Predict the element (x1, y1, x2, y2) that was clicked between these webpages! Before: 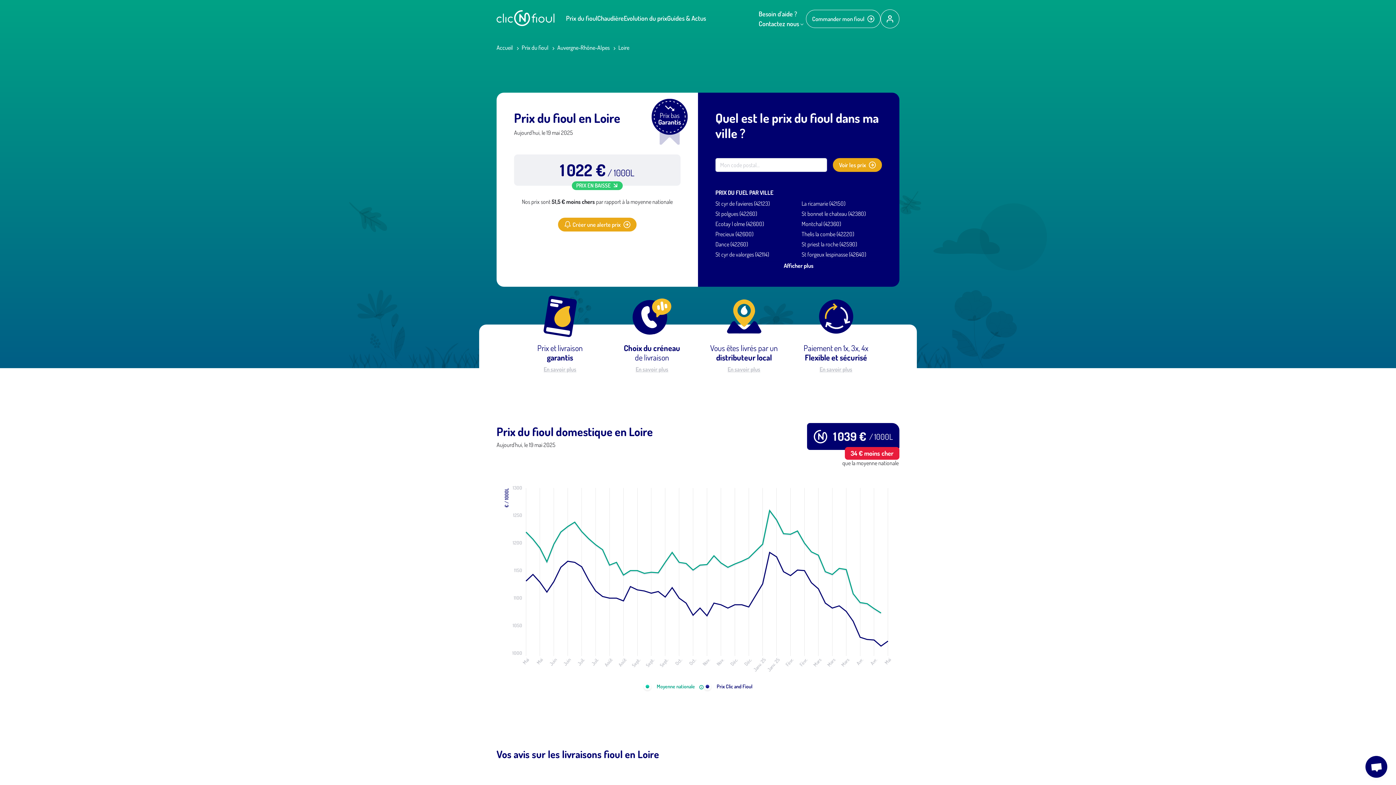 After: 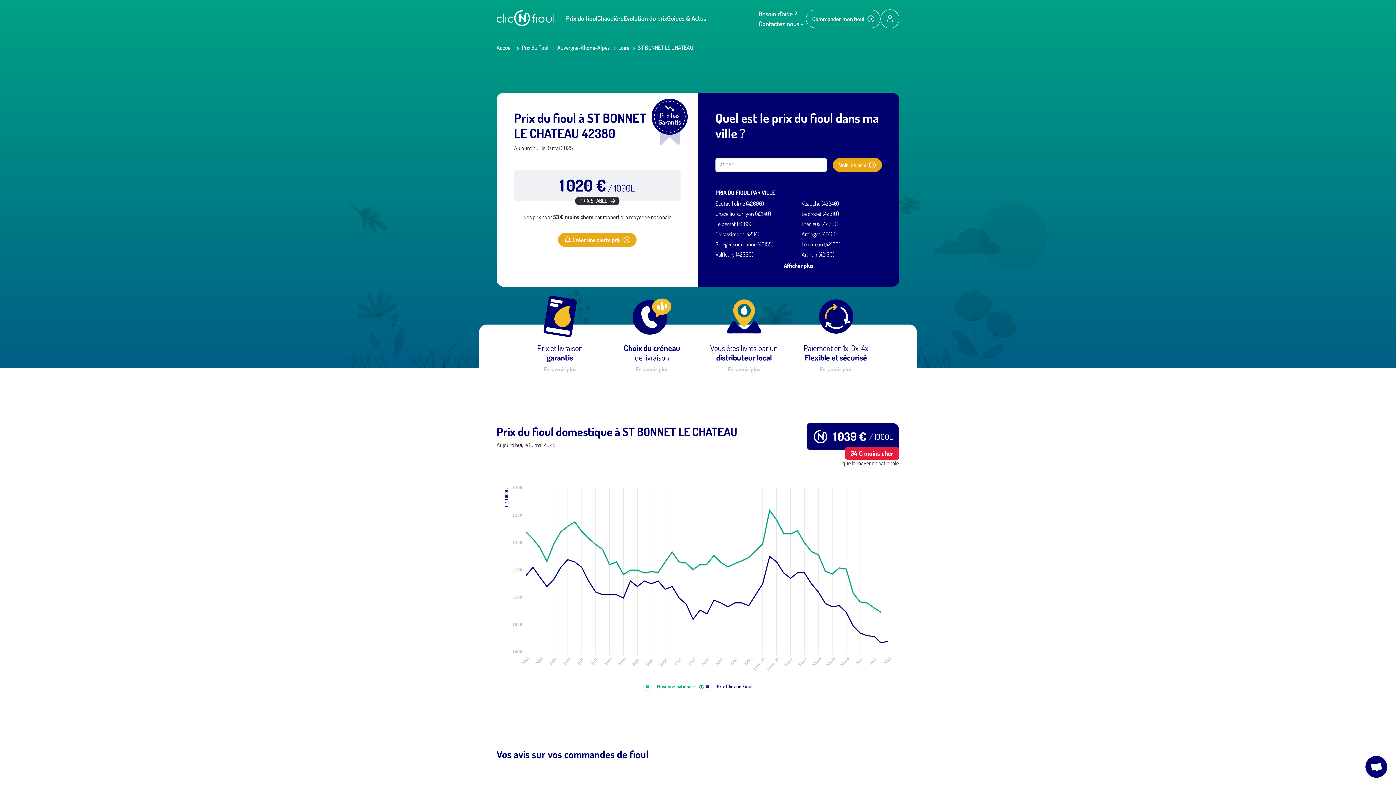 Action: label: St bonnet le chateau (42380) bbox: (801, 210, 866, 217)